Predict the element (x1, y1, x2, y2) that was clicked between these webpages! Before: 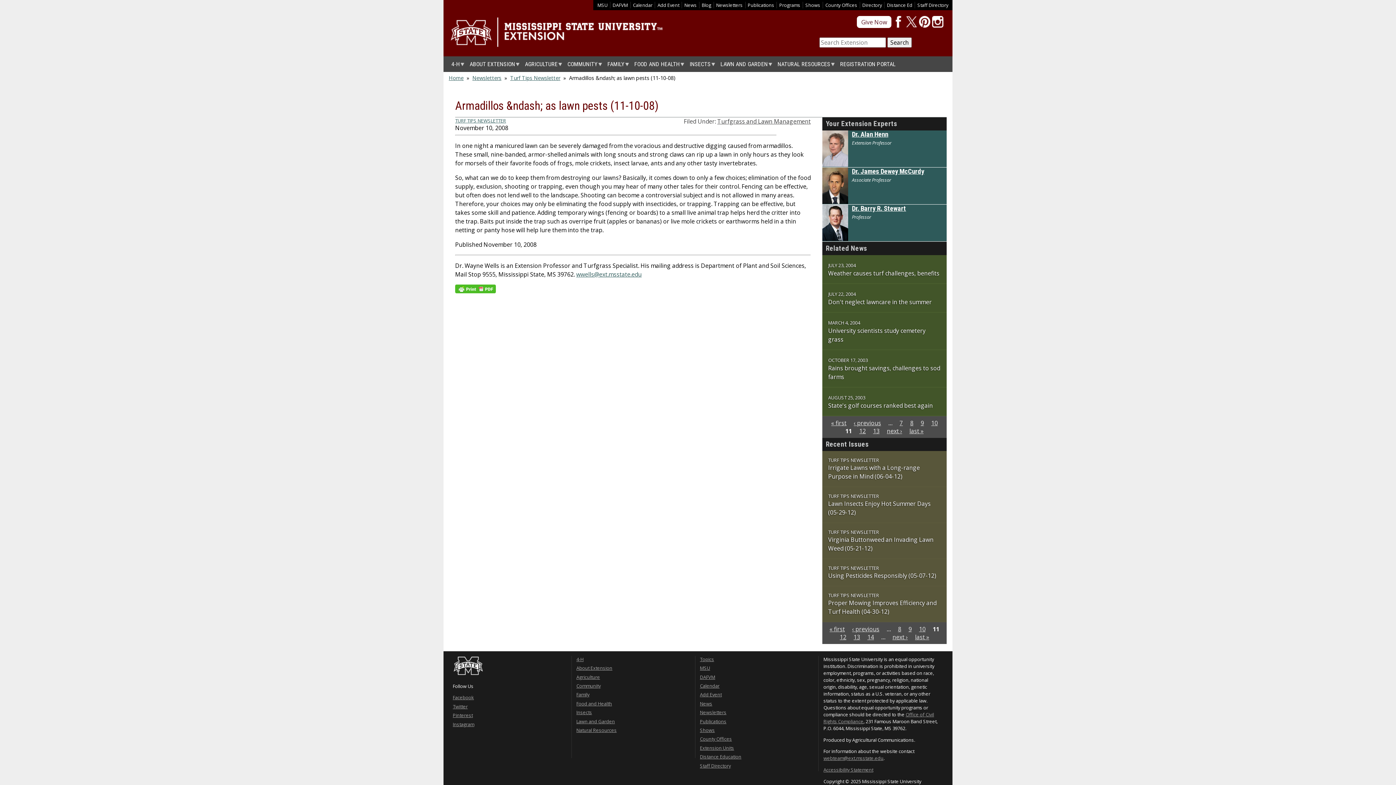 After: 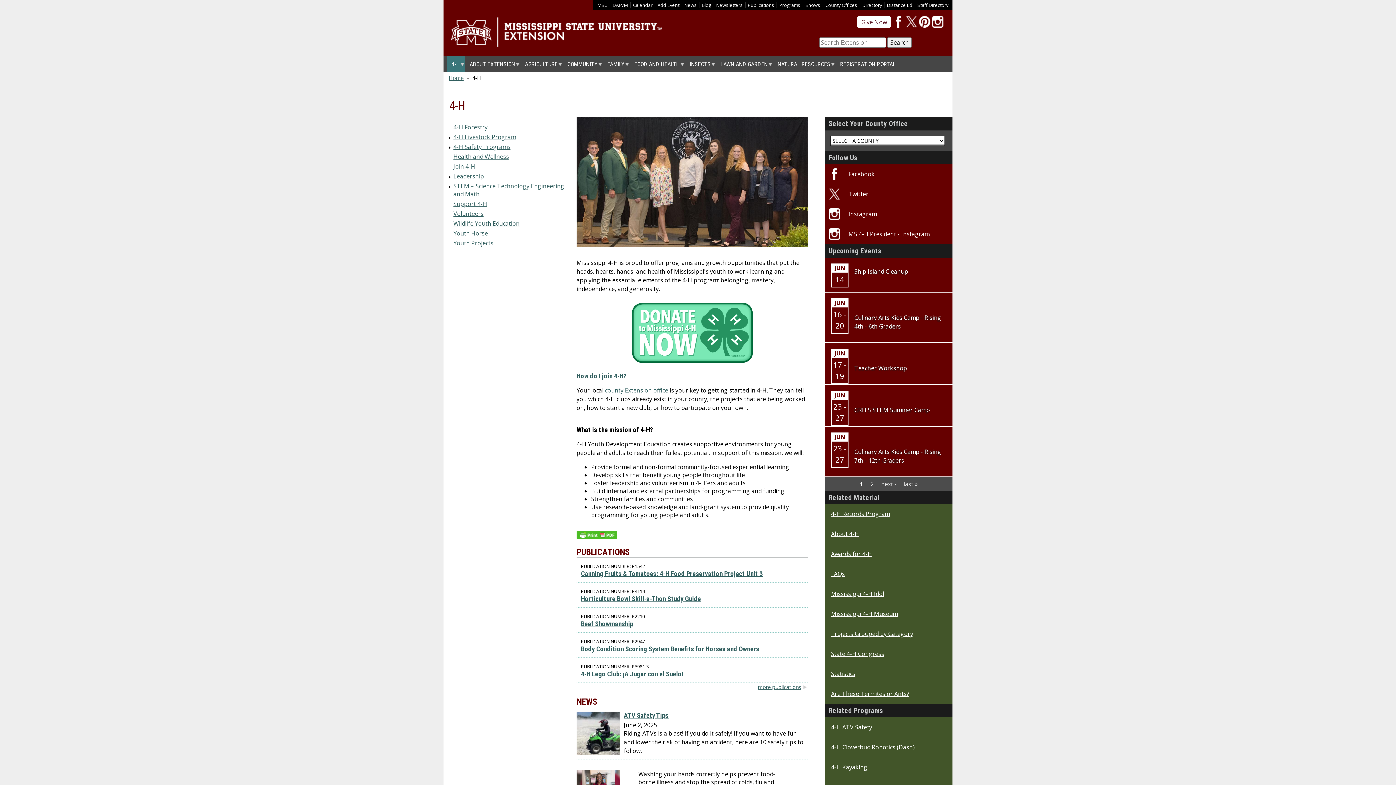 Action: bbox: (447, 56, 465, 72) label: 4-H